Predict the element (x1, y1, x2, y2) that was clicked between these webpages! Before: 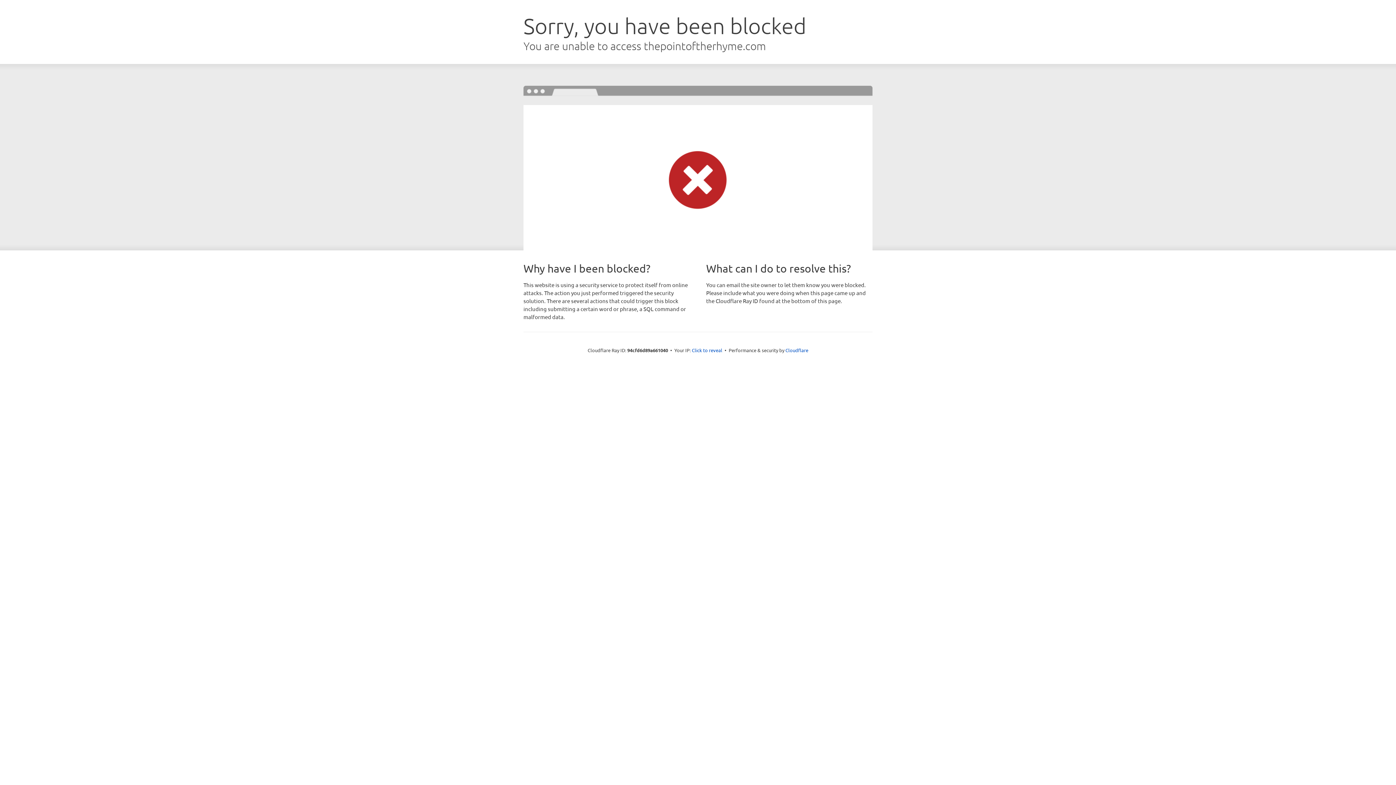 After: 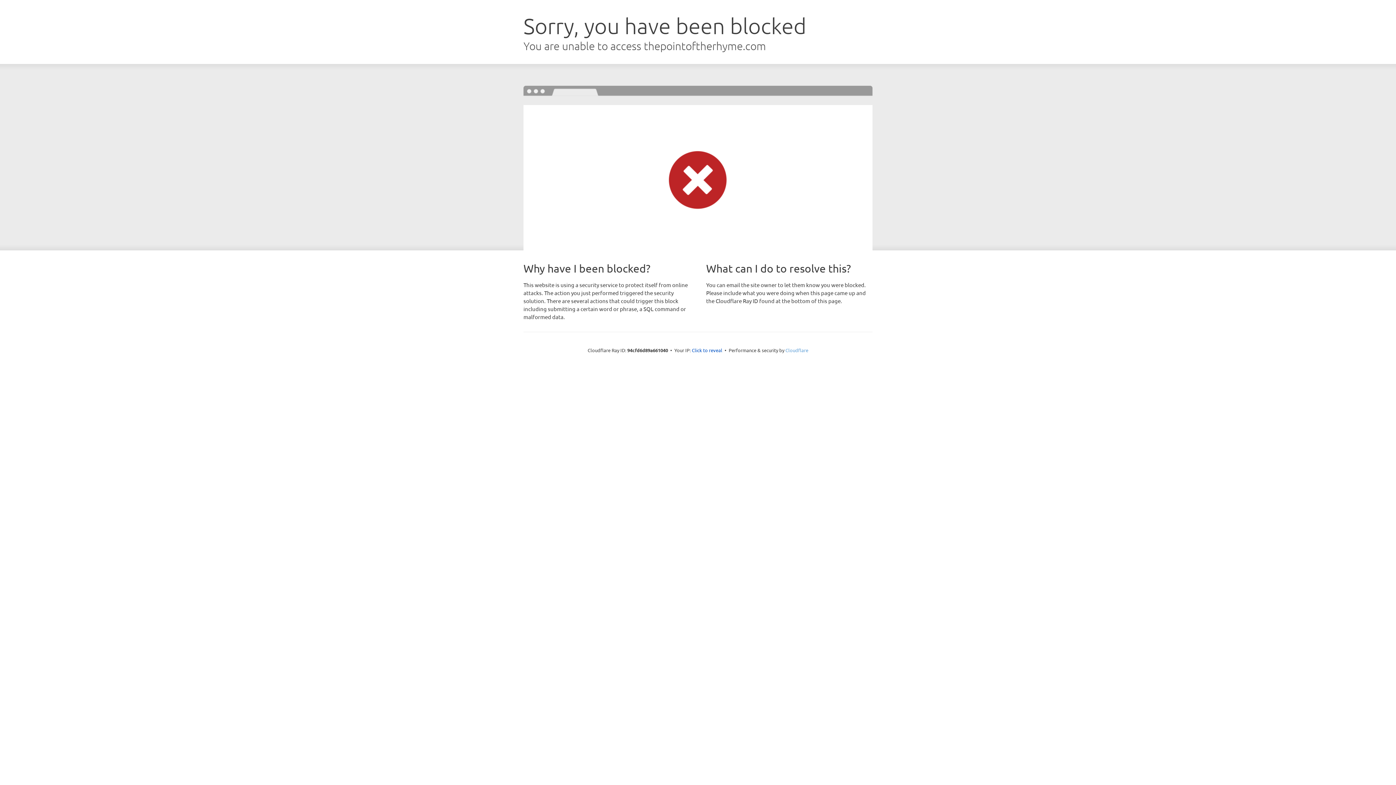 Action: bbox: (785, 347, 808, 353) label: Cloudflare